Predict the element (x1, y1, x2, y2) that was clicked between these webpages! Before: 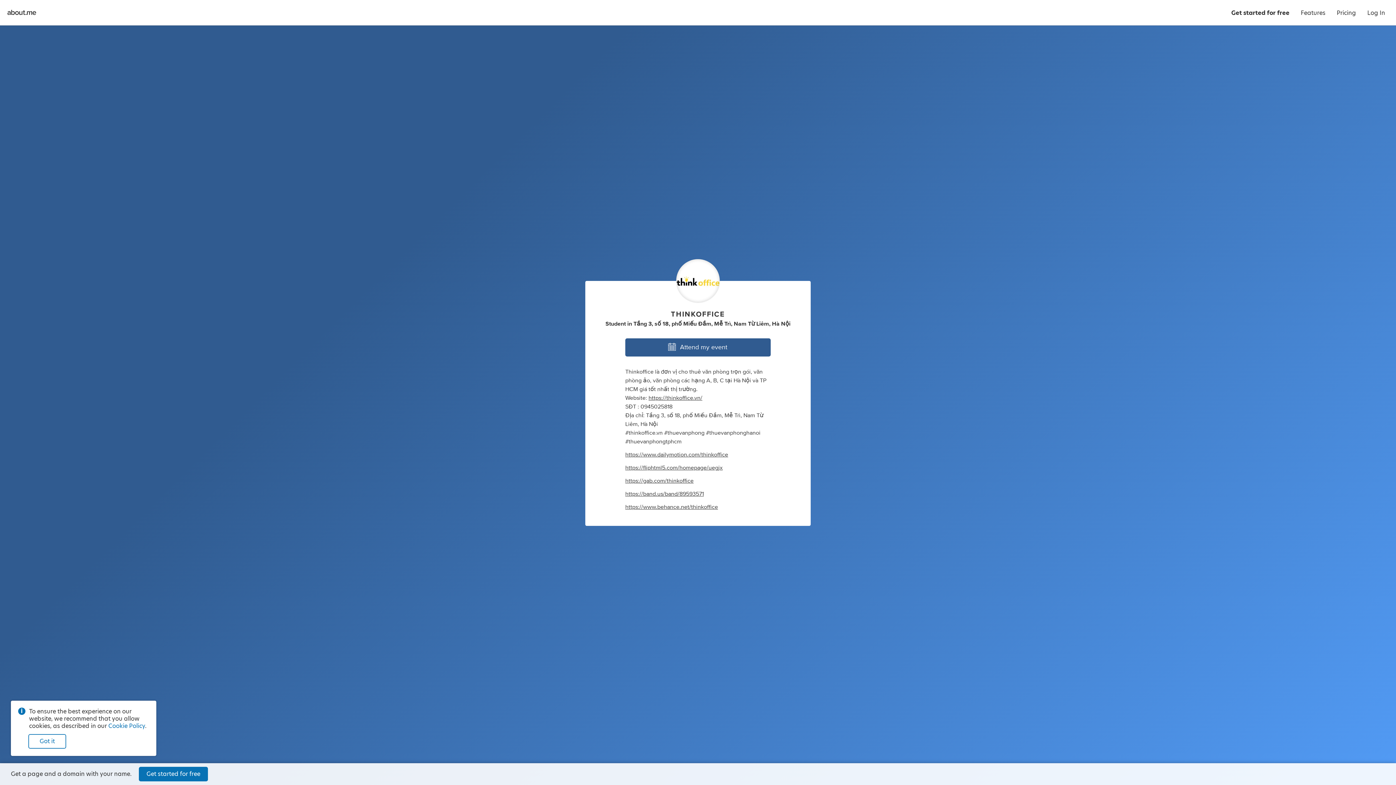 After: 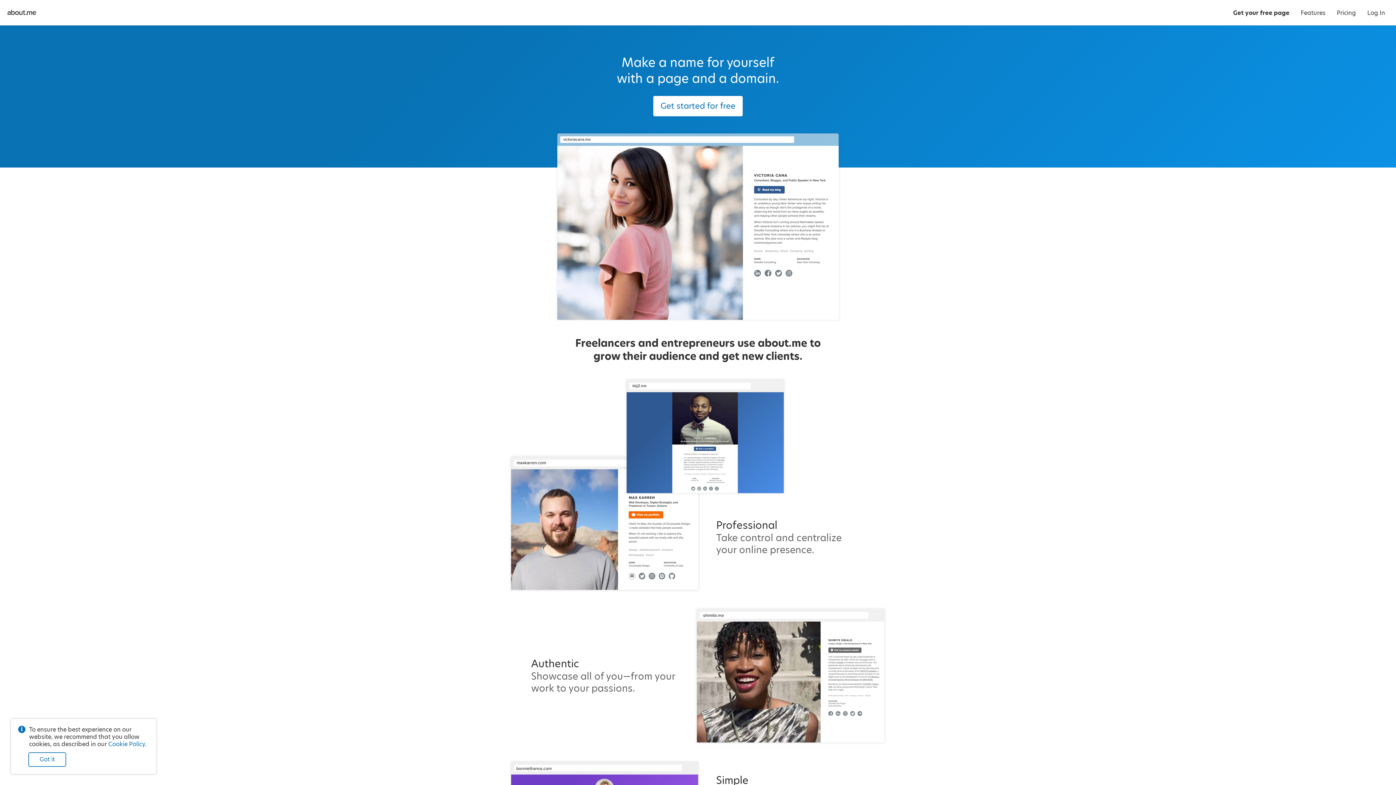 Action: label: Get started for free bbox: (1226, 0, 1295, 25)